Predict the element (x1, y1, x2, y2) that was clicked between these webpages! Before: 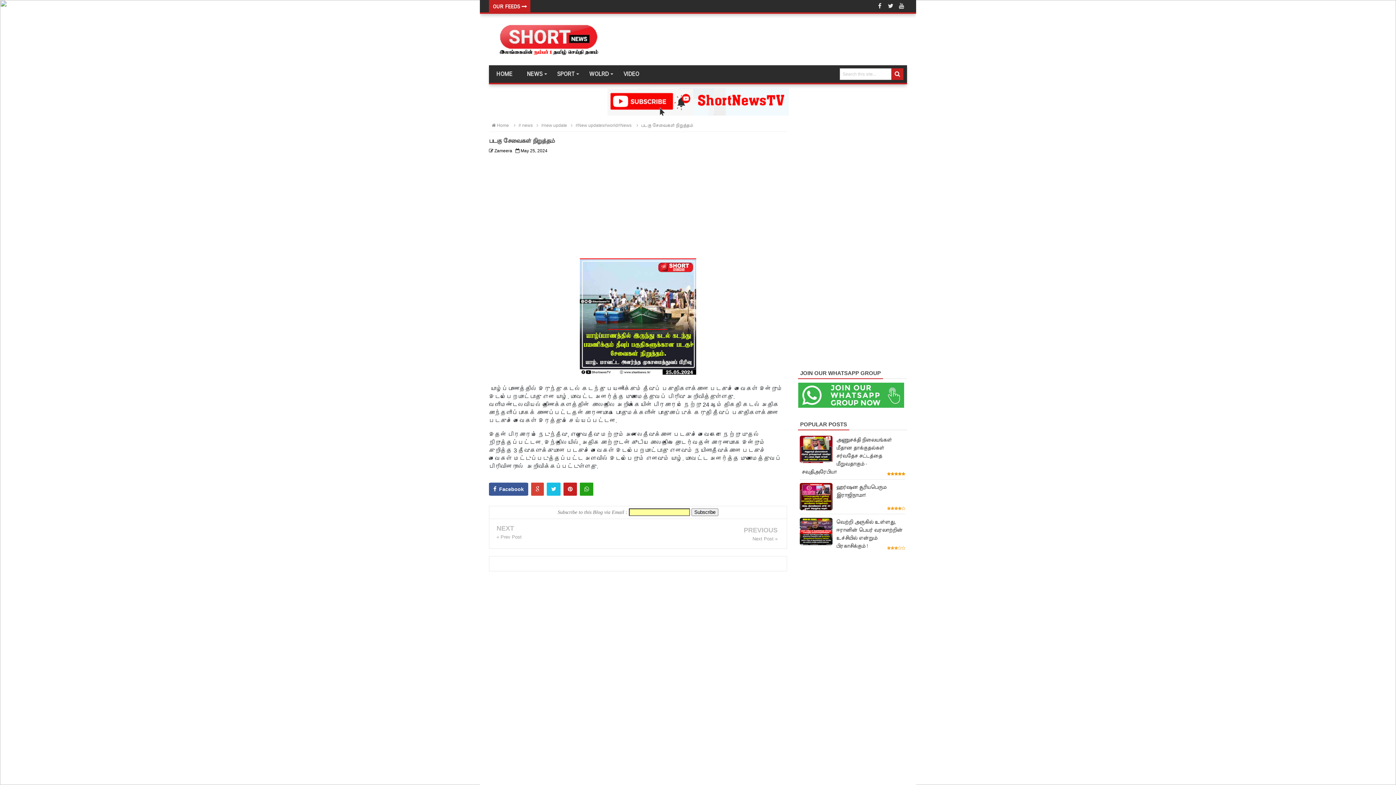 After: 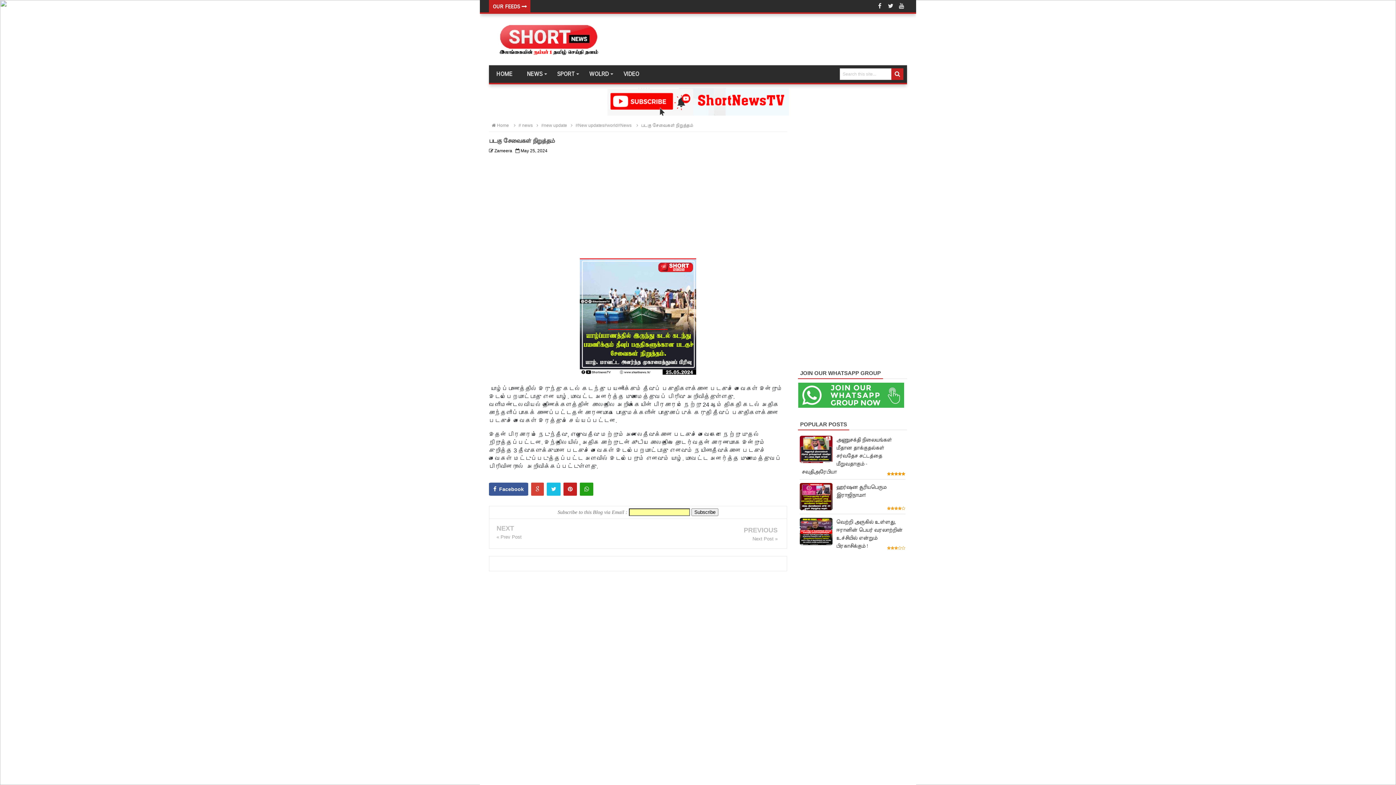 Action: bbox: (580, 482, 593, 496)